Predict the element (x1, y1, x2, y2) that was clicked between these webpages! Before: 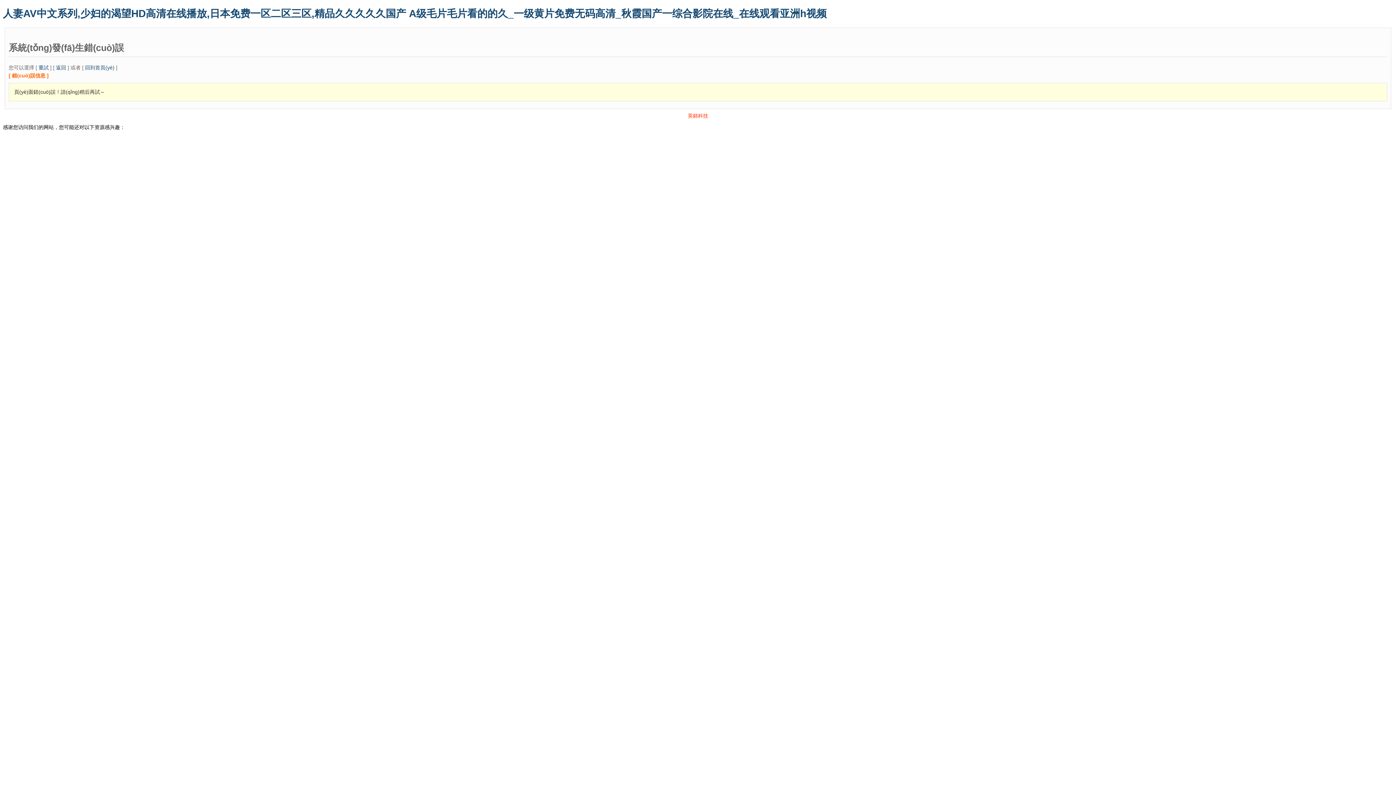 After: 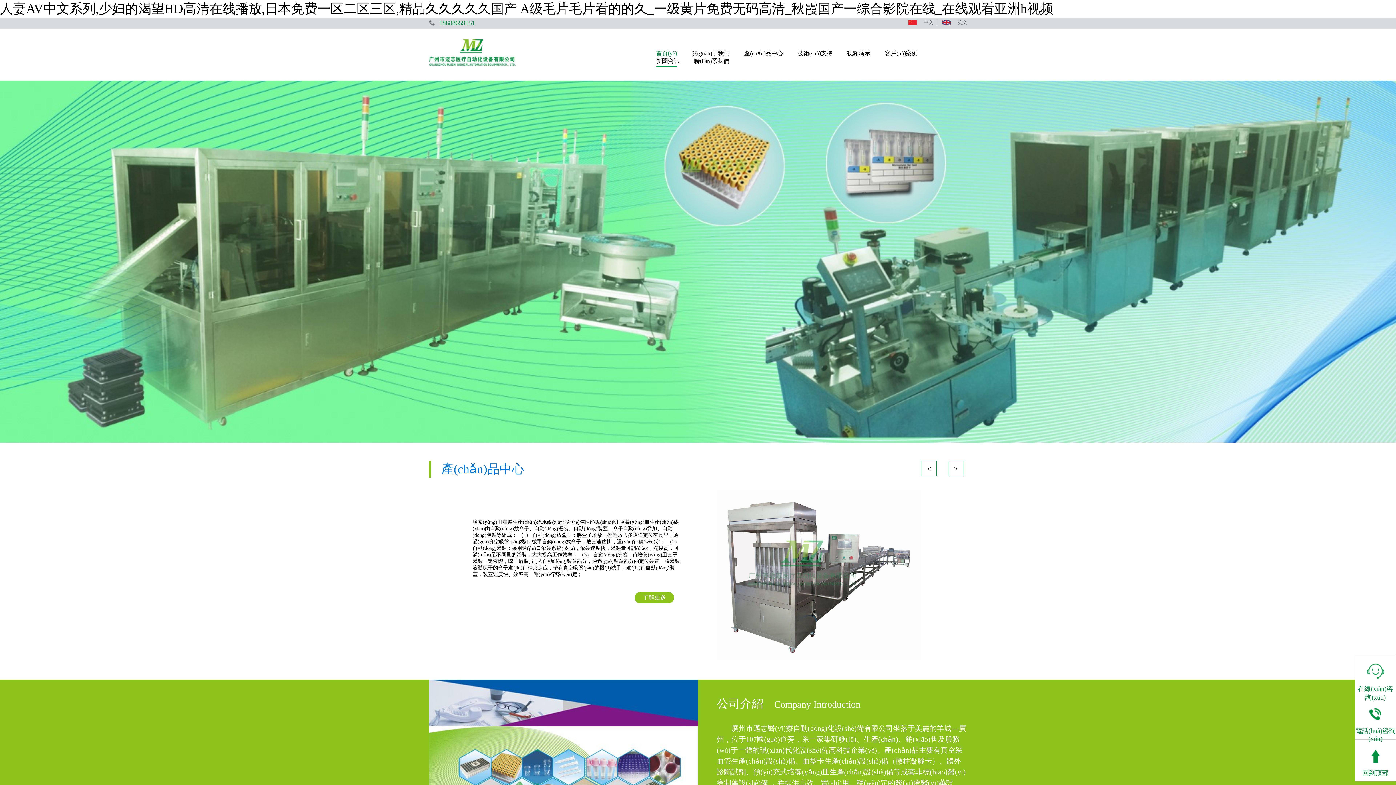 Action: bbox: (38, 64, 48, 70) label: 重試